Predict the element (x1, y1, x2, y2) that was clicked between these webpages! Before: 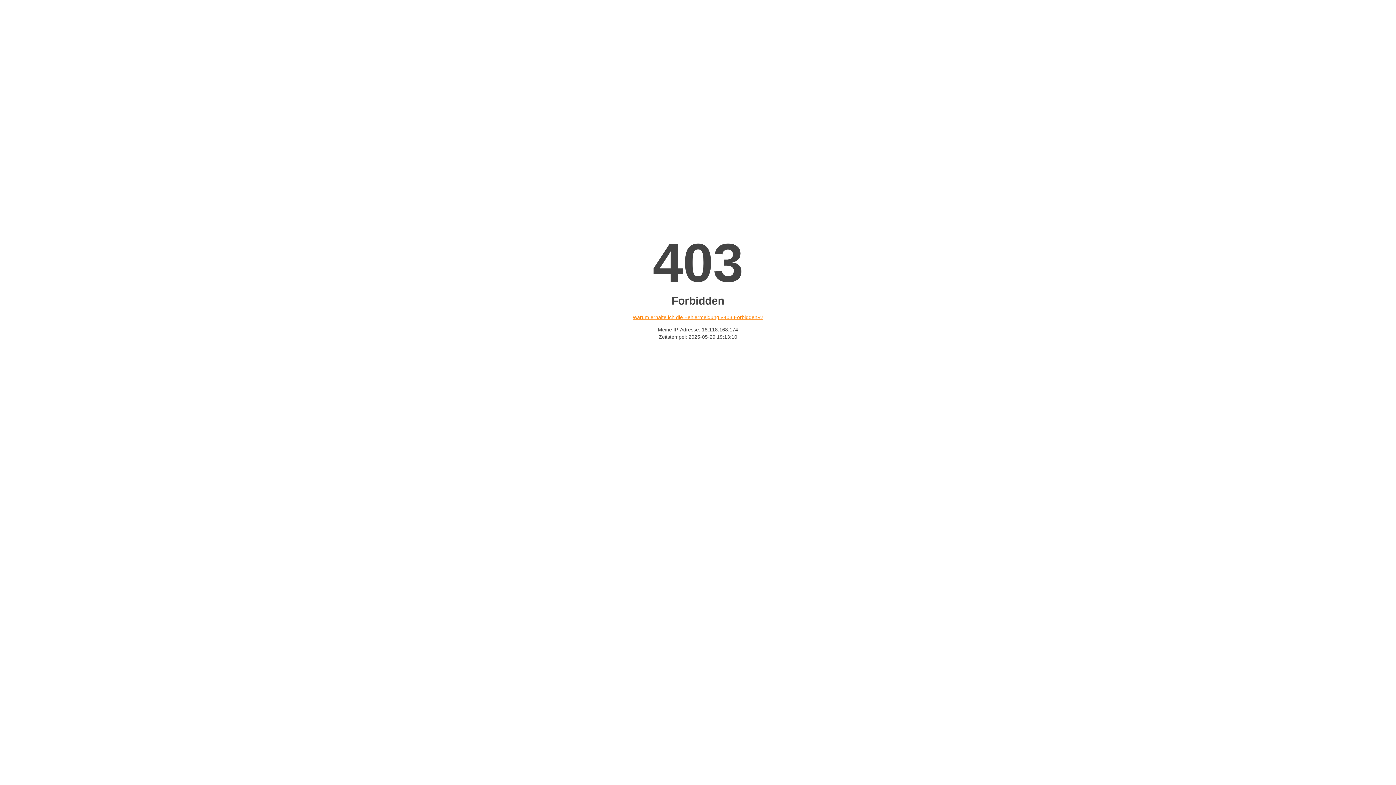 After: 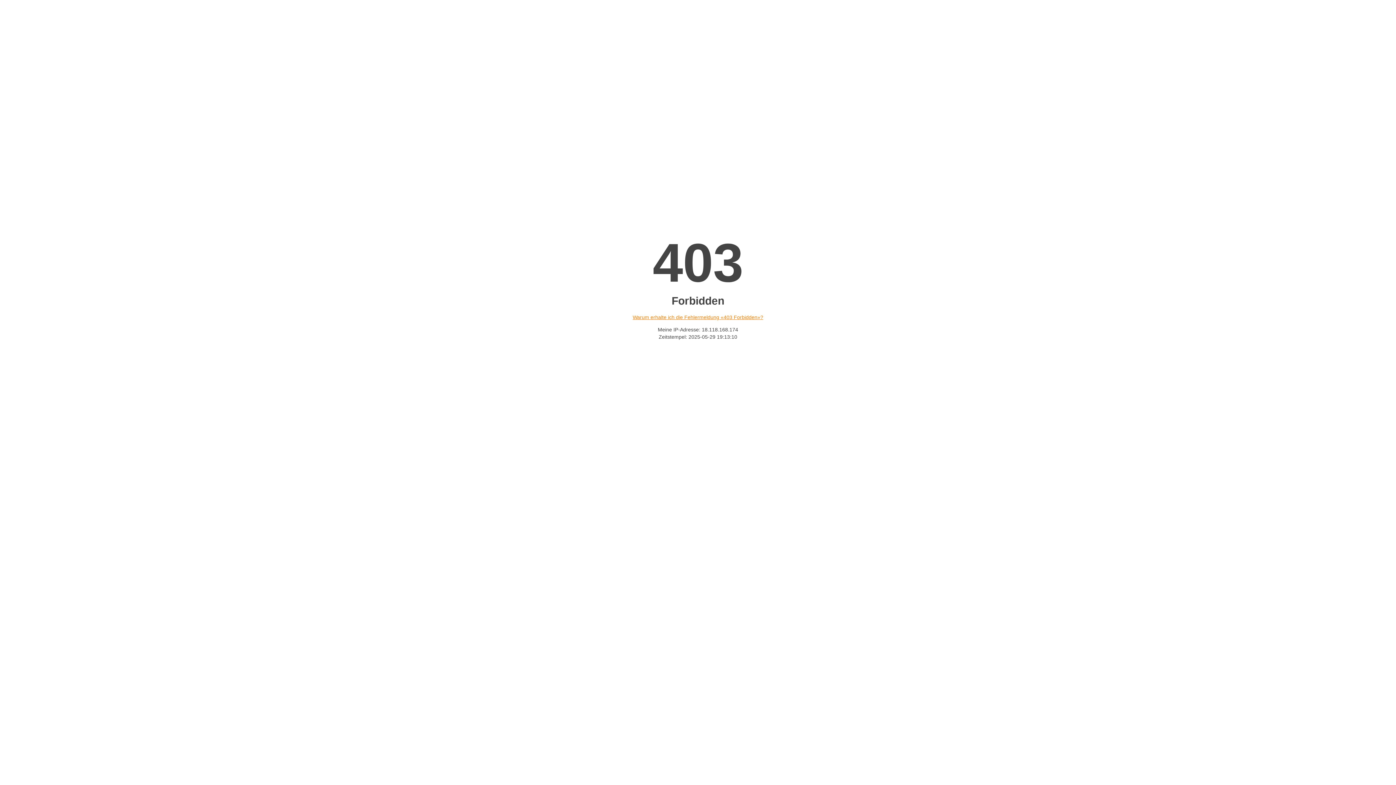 Action: bbox: (632, 314, 763, 320) label: Warum erhalte ich die Fehlermeldung «403 Forbidden»?